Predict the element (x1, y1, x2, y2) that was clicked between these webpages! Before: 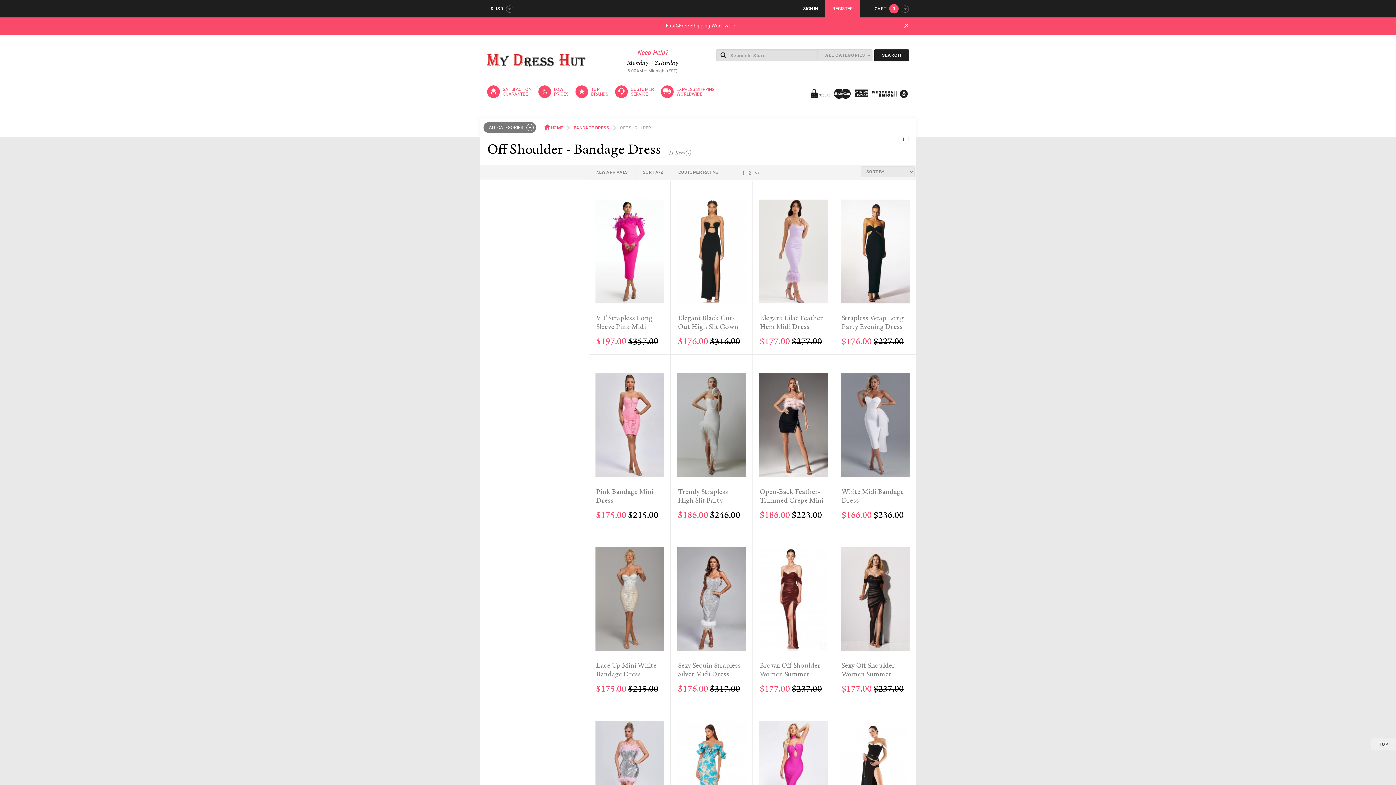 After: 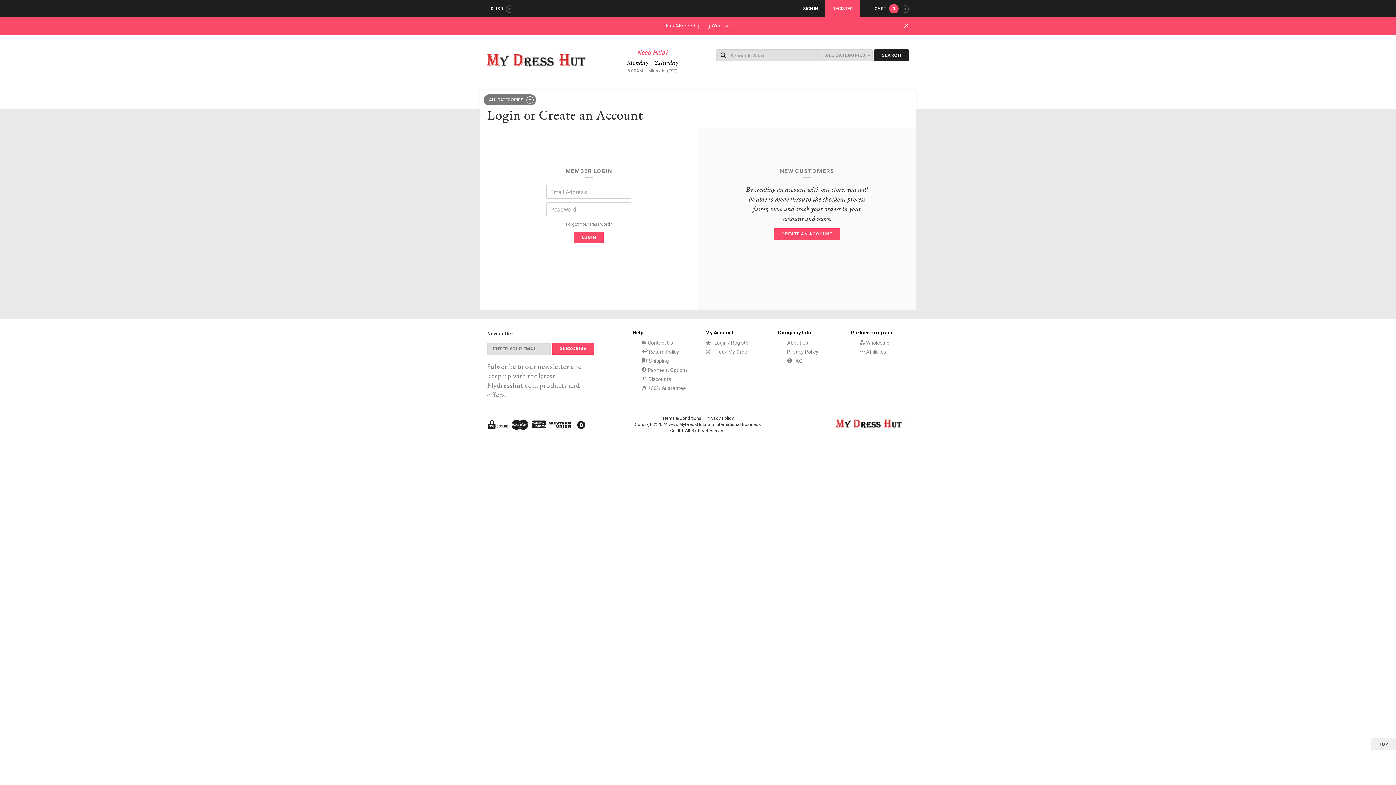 Action: label: SIGN IN bbox: (796, 0, 825, 17)